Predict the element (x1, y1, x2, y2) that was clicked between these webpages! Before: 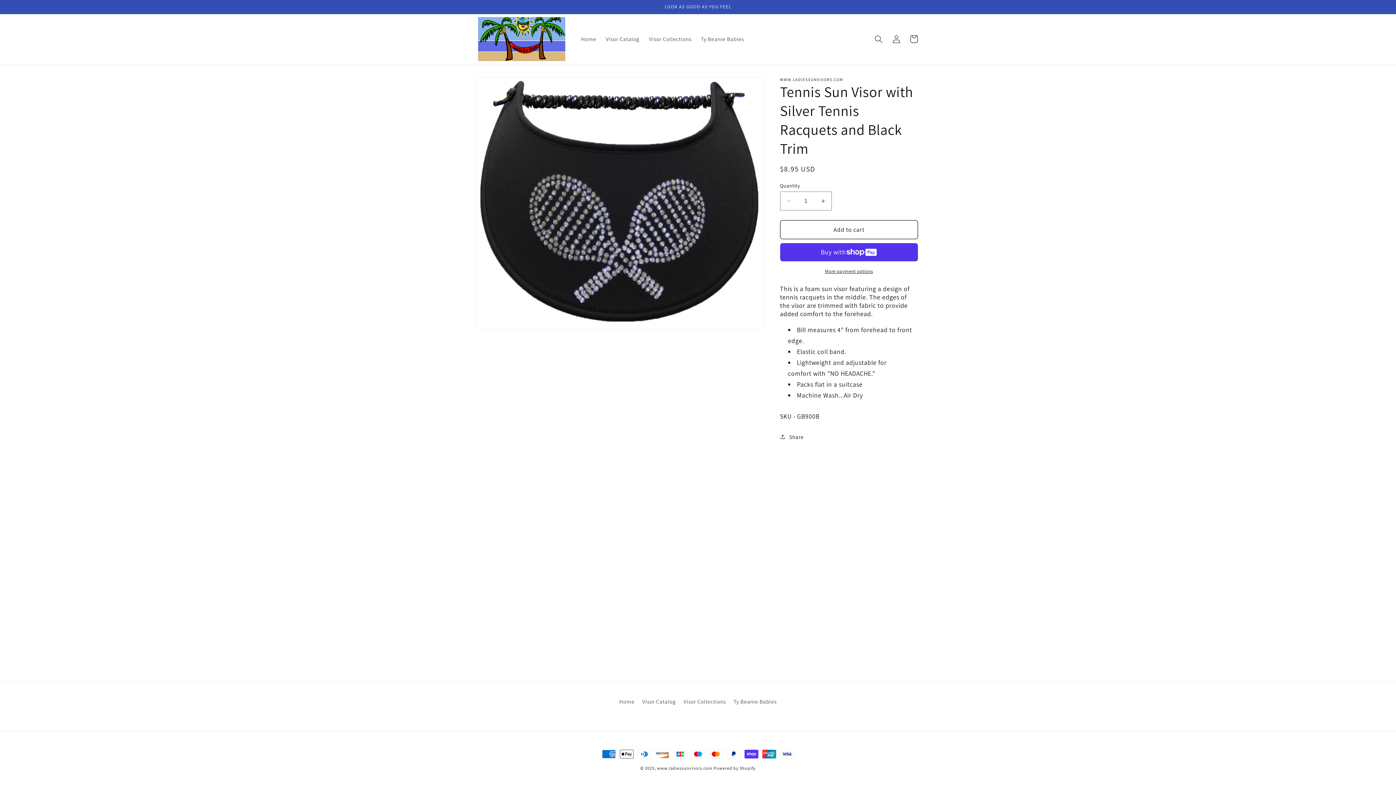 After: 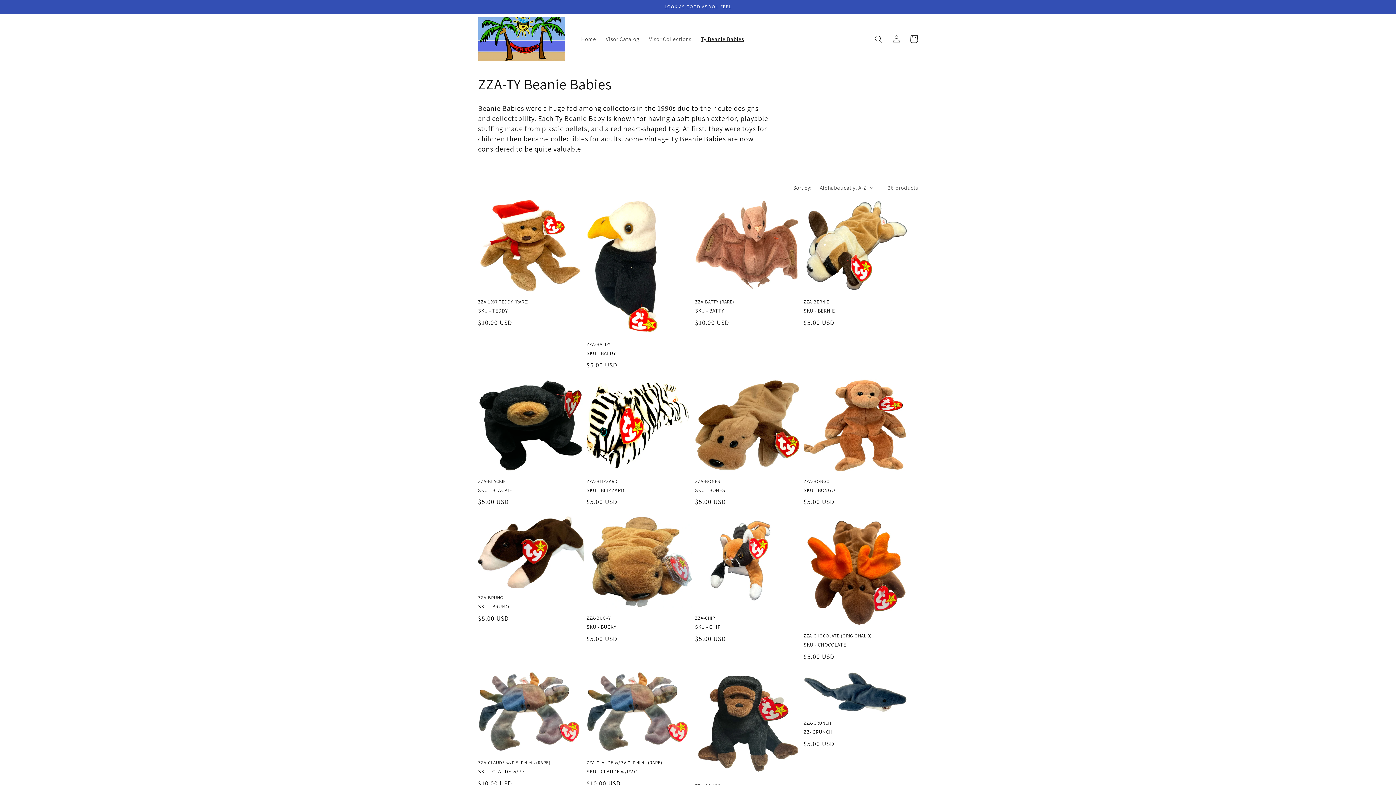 Action: label: Ty Beanie Babies bbox: (733, 695, 776, 708)